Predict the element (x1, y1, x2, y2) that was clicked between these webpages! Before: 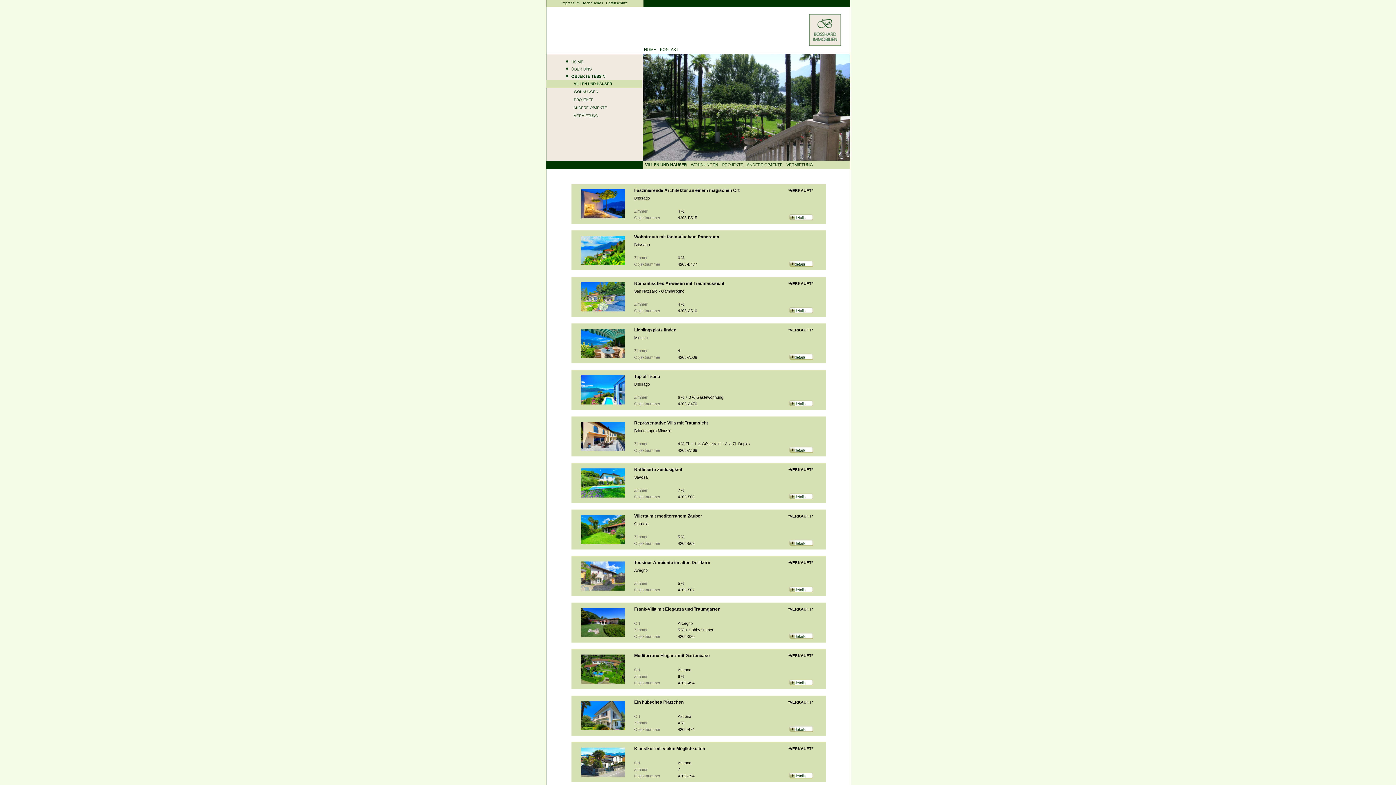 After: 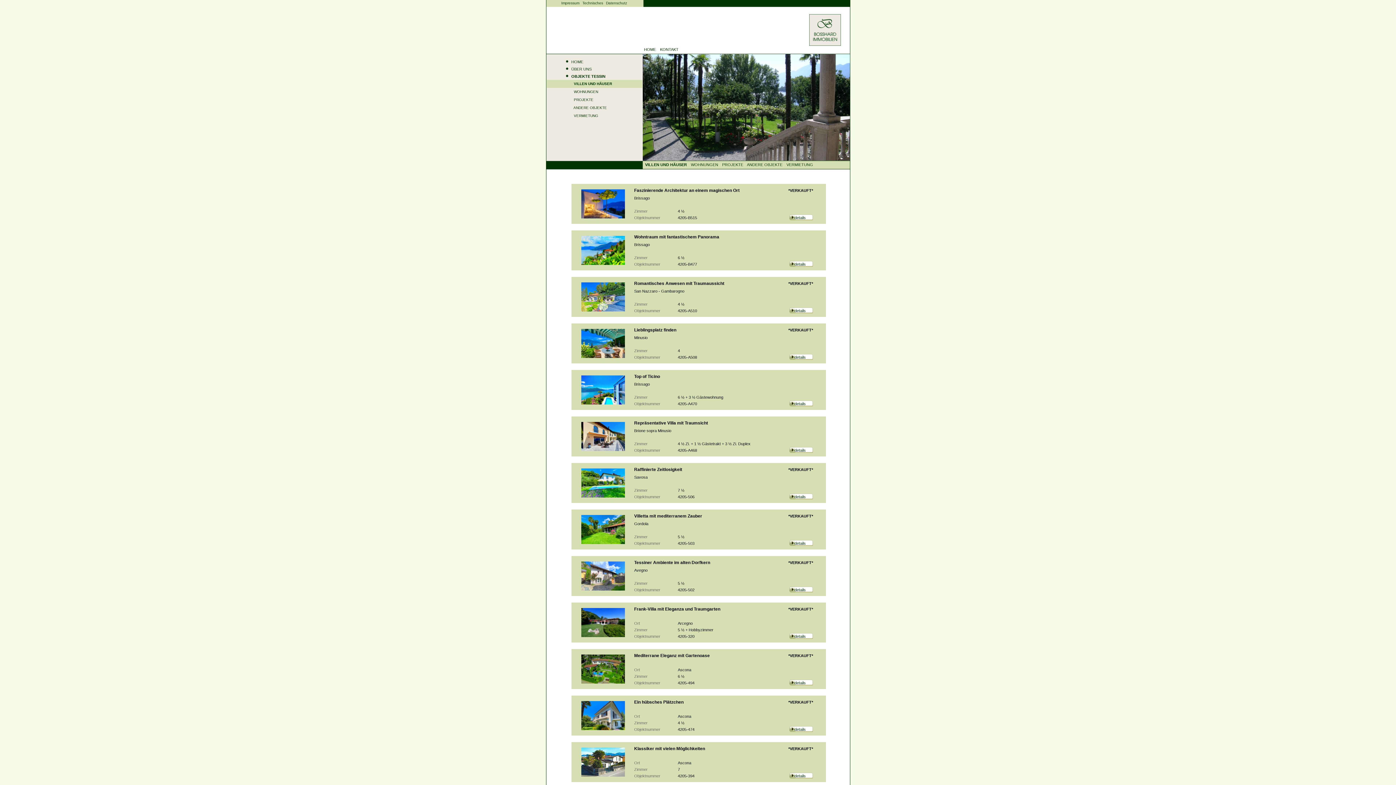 Action: label: OBJEKTE TESSIN bbox: (571, 74, 605, 78)